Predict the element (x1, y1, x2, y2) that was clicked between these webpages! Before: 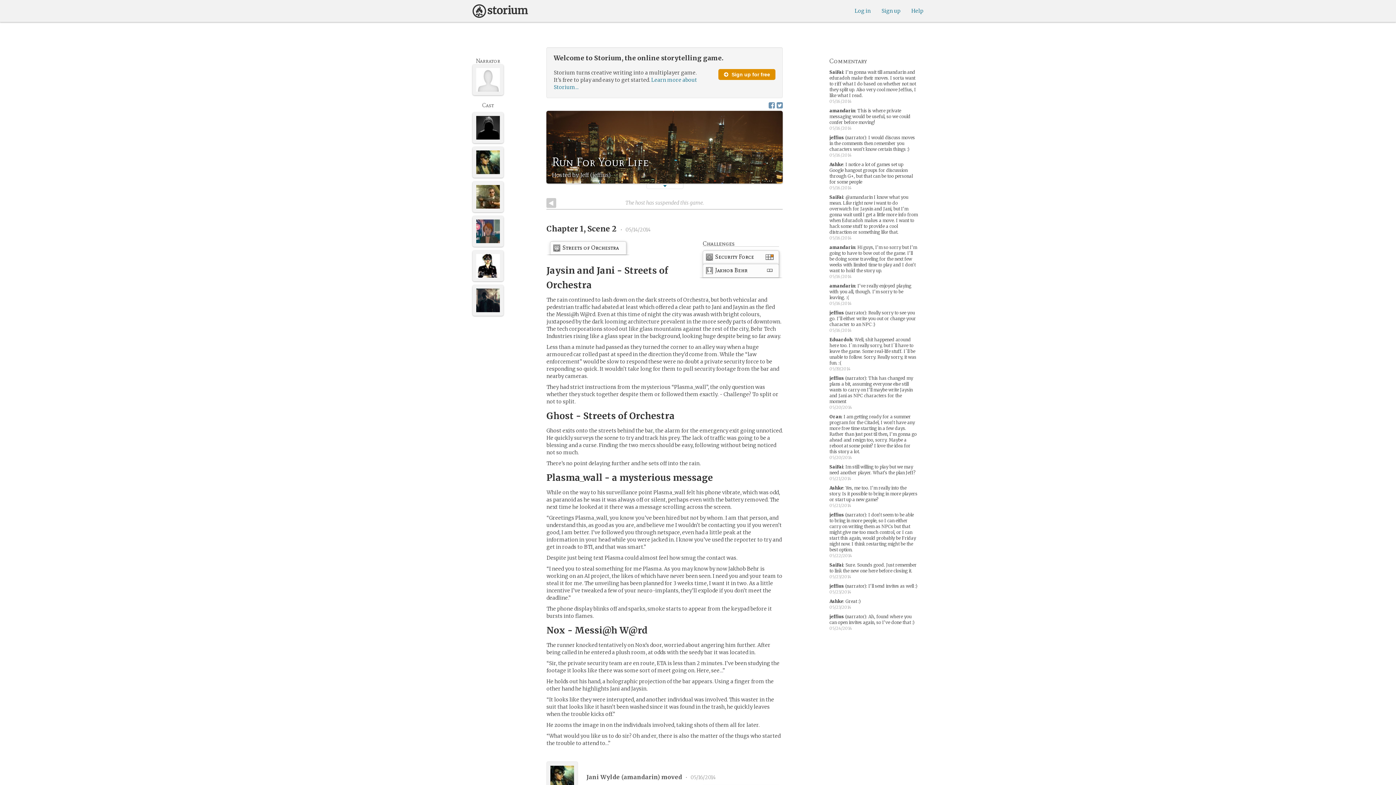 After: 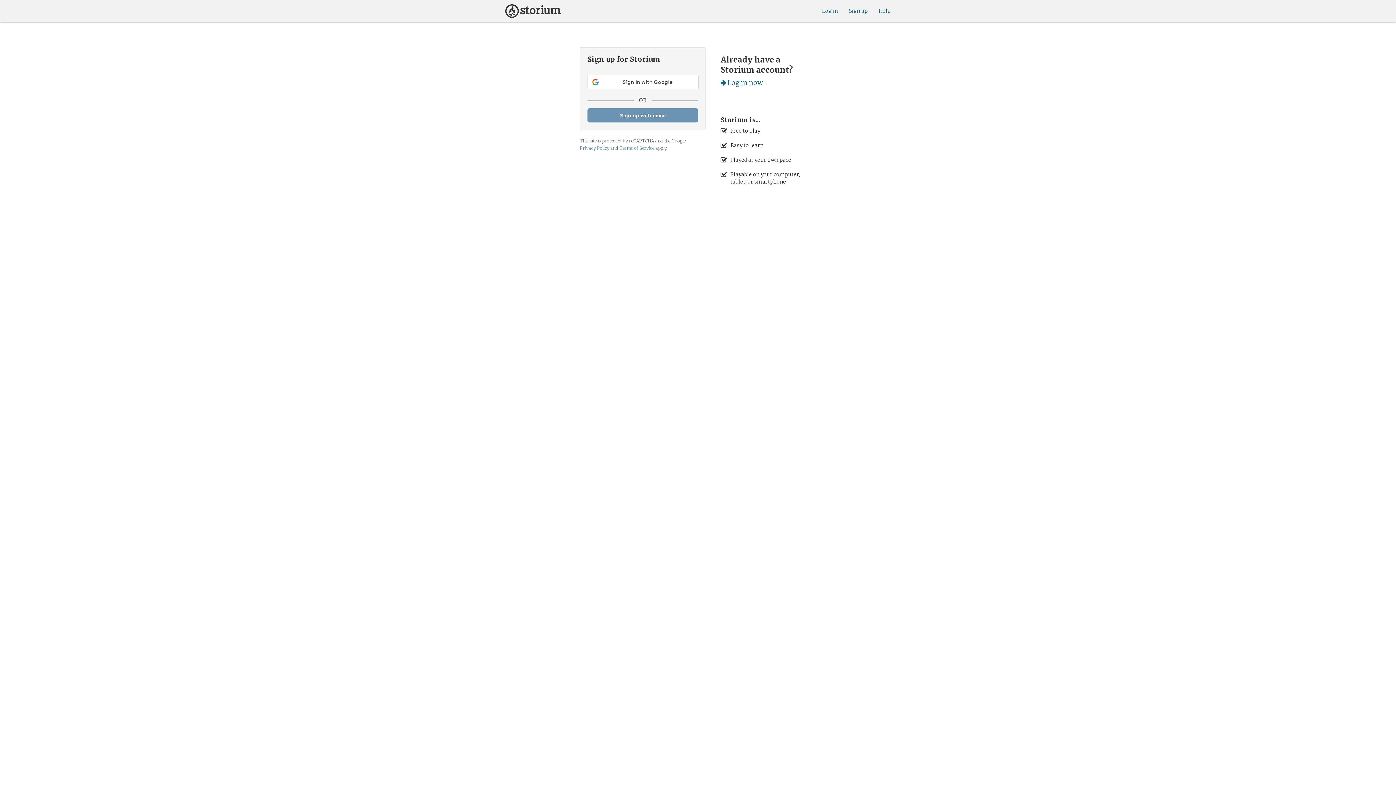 Action: label:  Sign up for free bbox: (718, 69, 775, 80)